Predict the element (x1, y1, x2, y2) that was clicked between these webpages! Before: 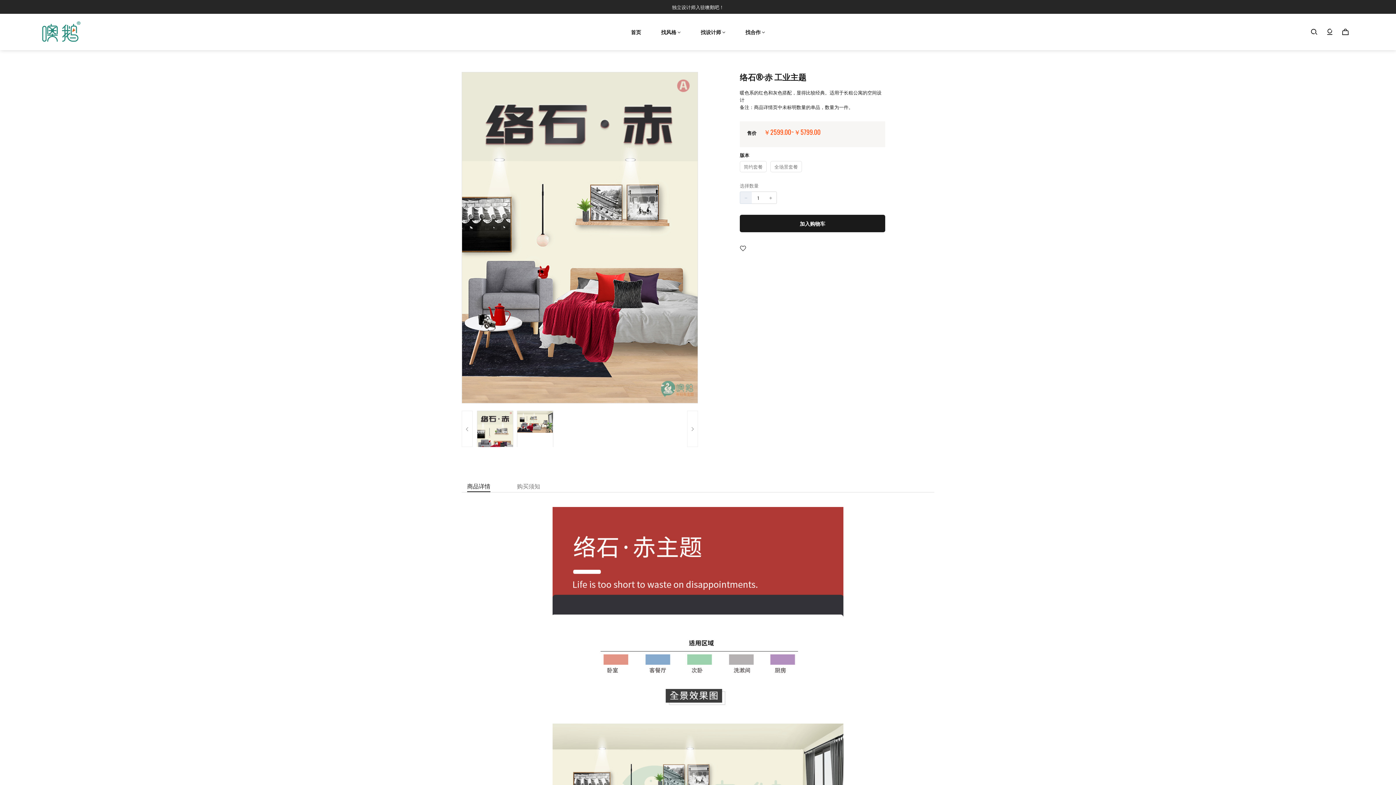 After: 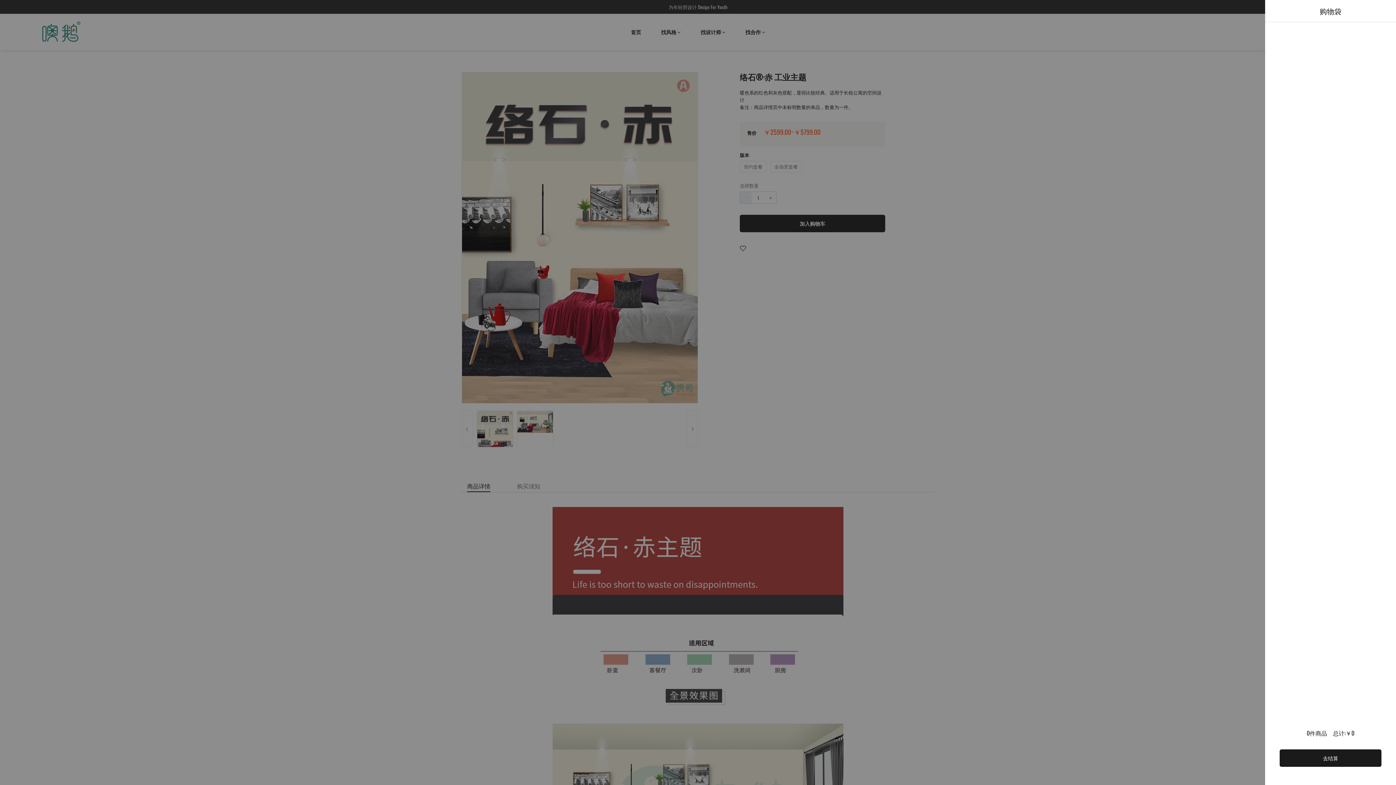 Action: bbox: (1342, 28, 1350, 35)